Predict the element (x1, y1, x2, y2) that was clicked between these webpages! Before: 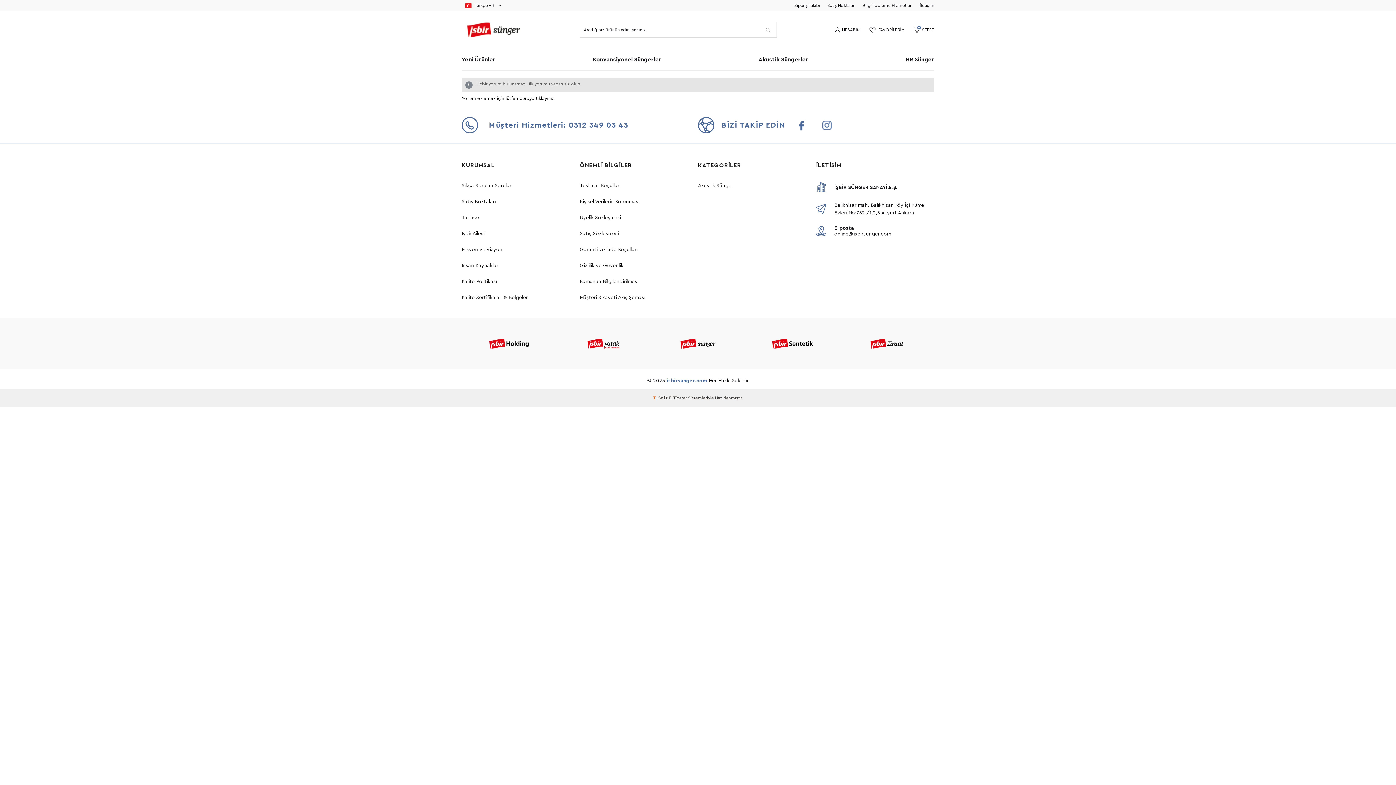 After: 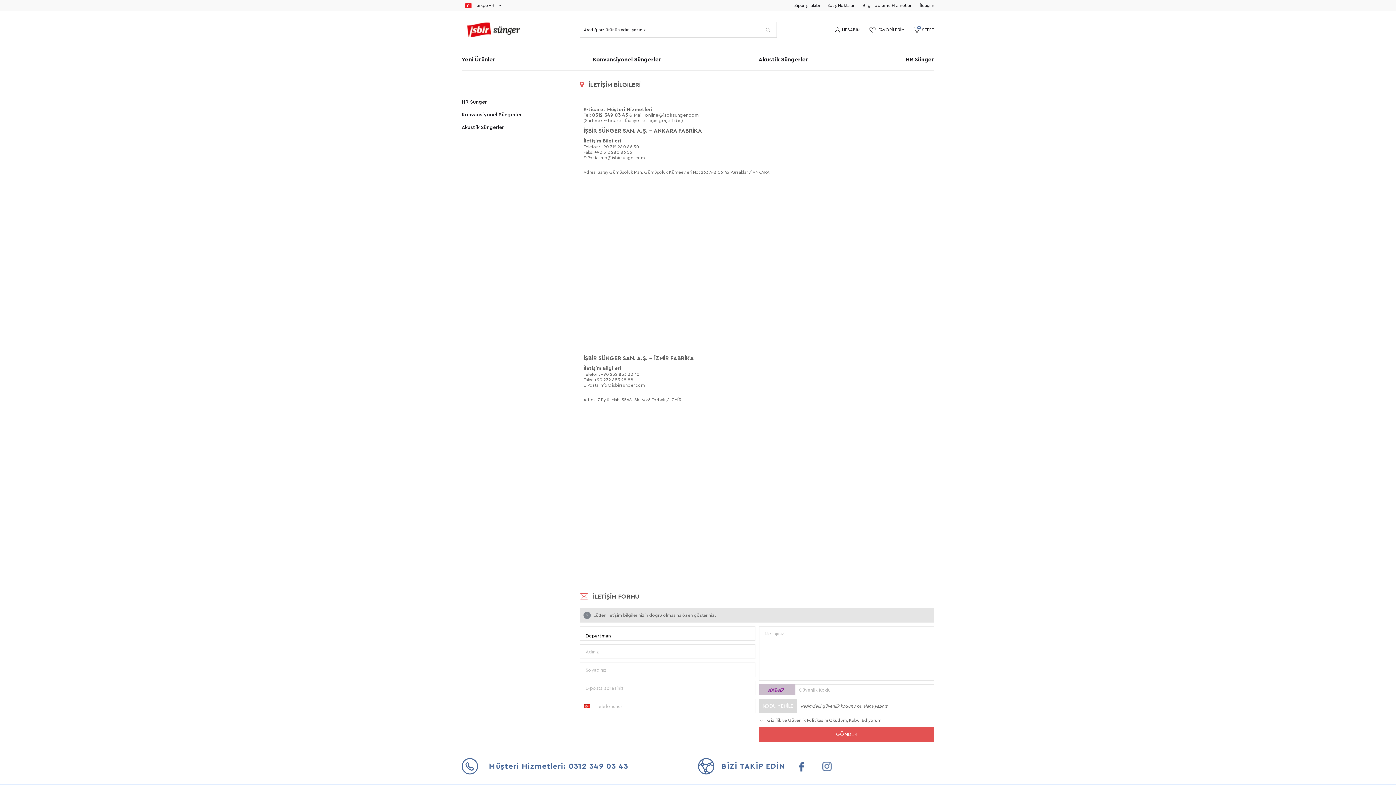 Action: label: İletişim bbox: (920, 2, 934, 8)